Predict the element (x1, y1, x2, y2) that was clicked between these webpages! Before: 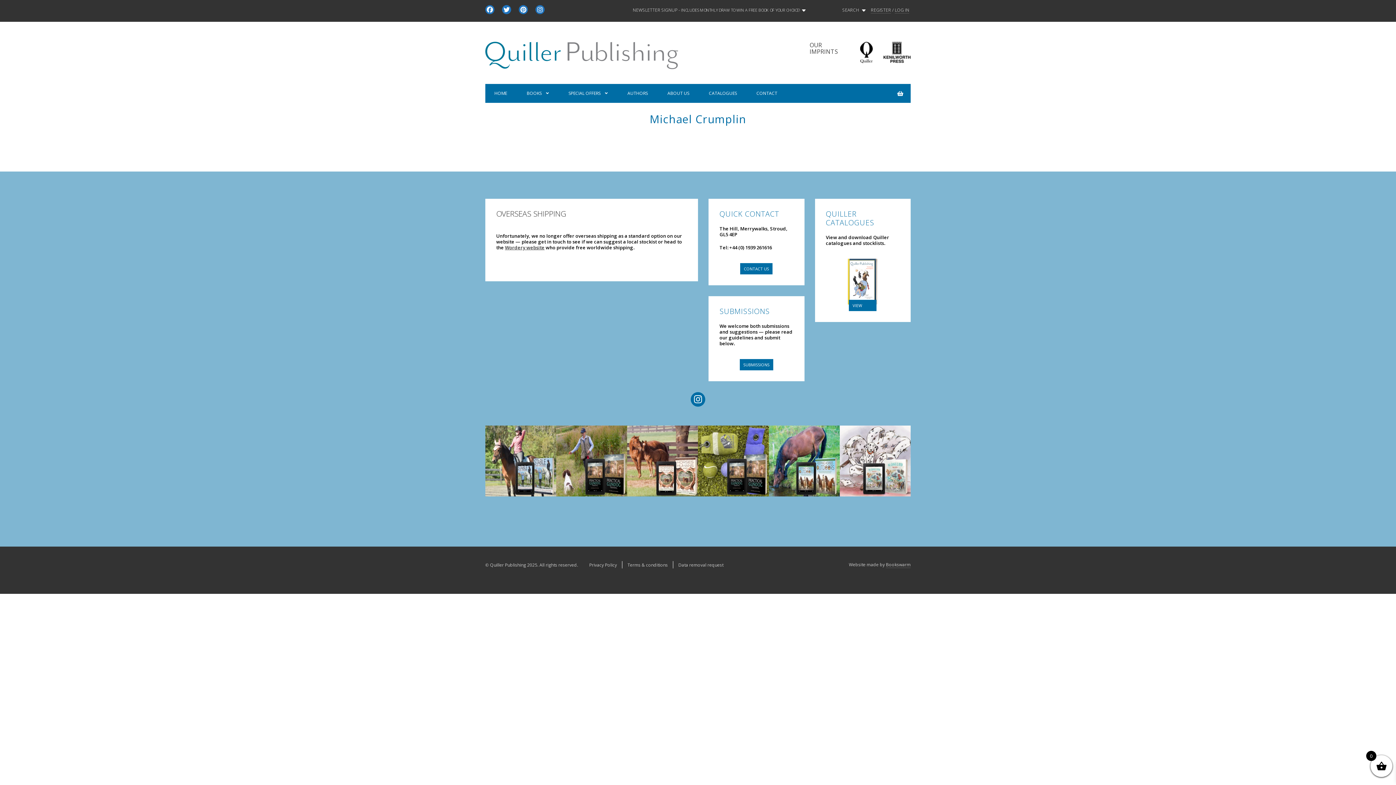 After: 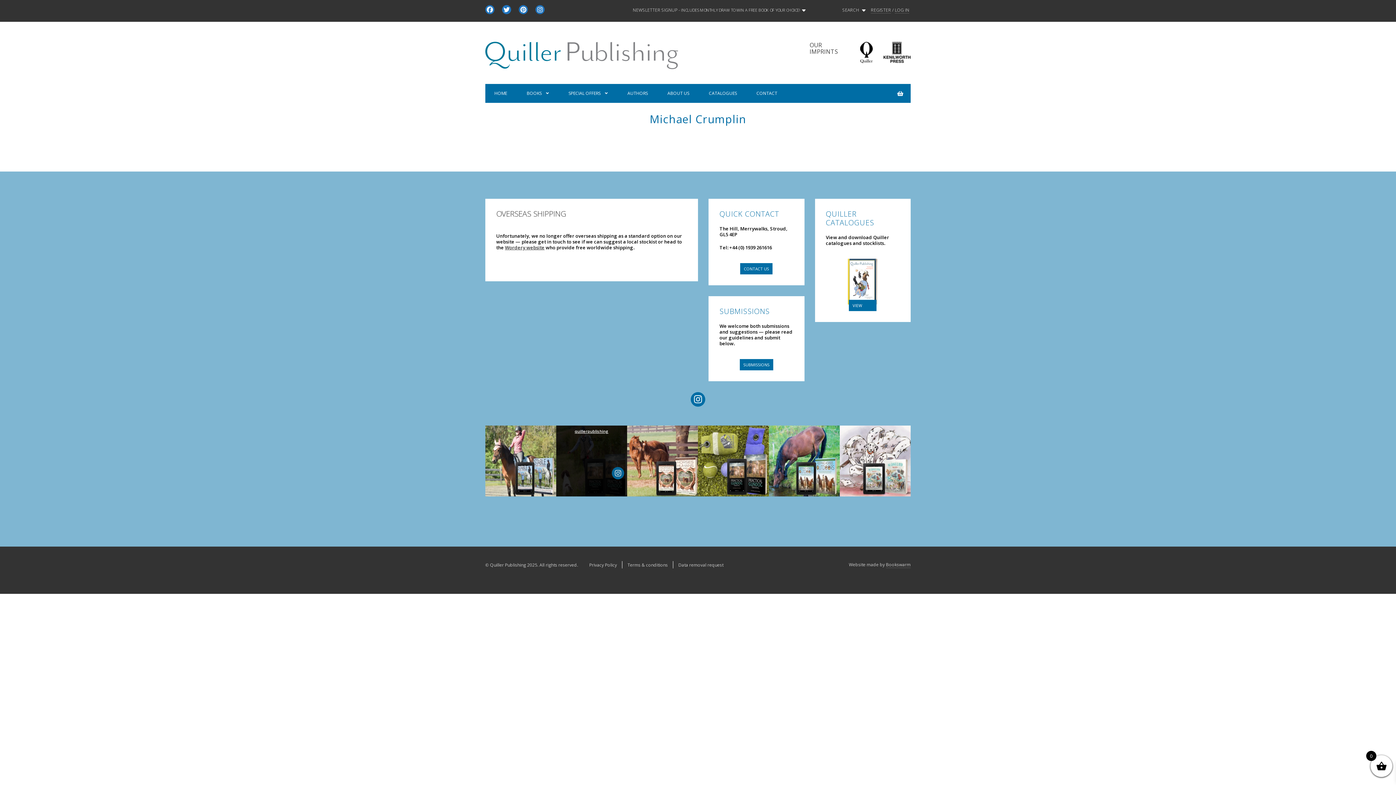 Action: bbox: (571, 425, 612, 434) label: quillerpublishing